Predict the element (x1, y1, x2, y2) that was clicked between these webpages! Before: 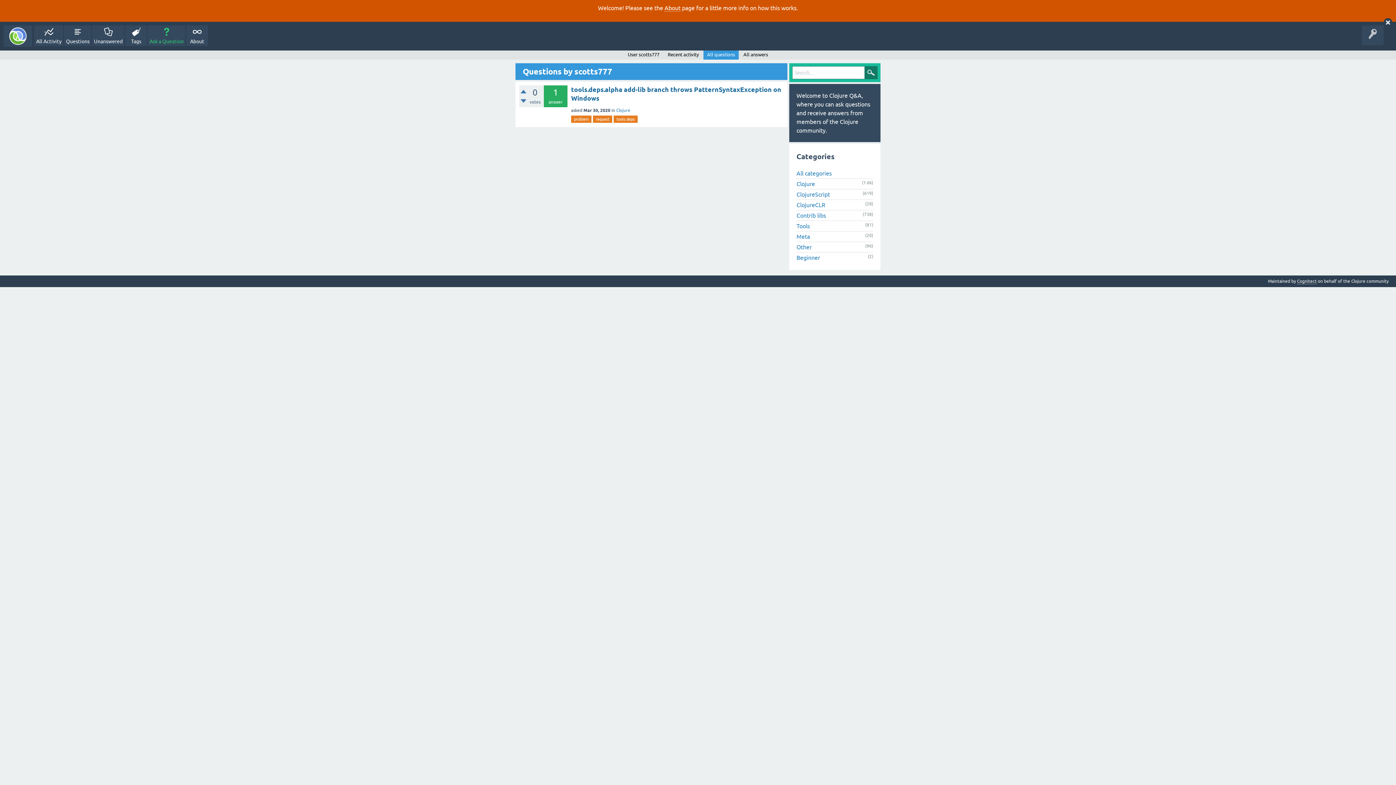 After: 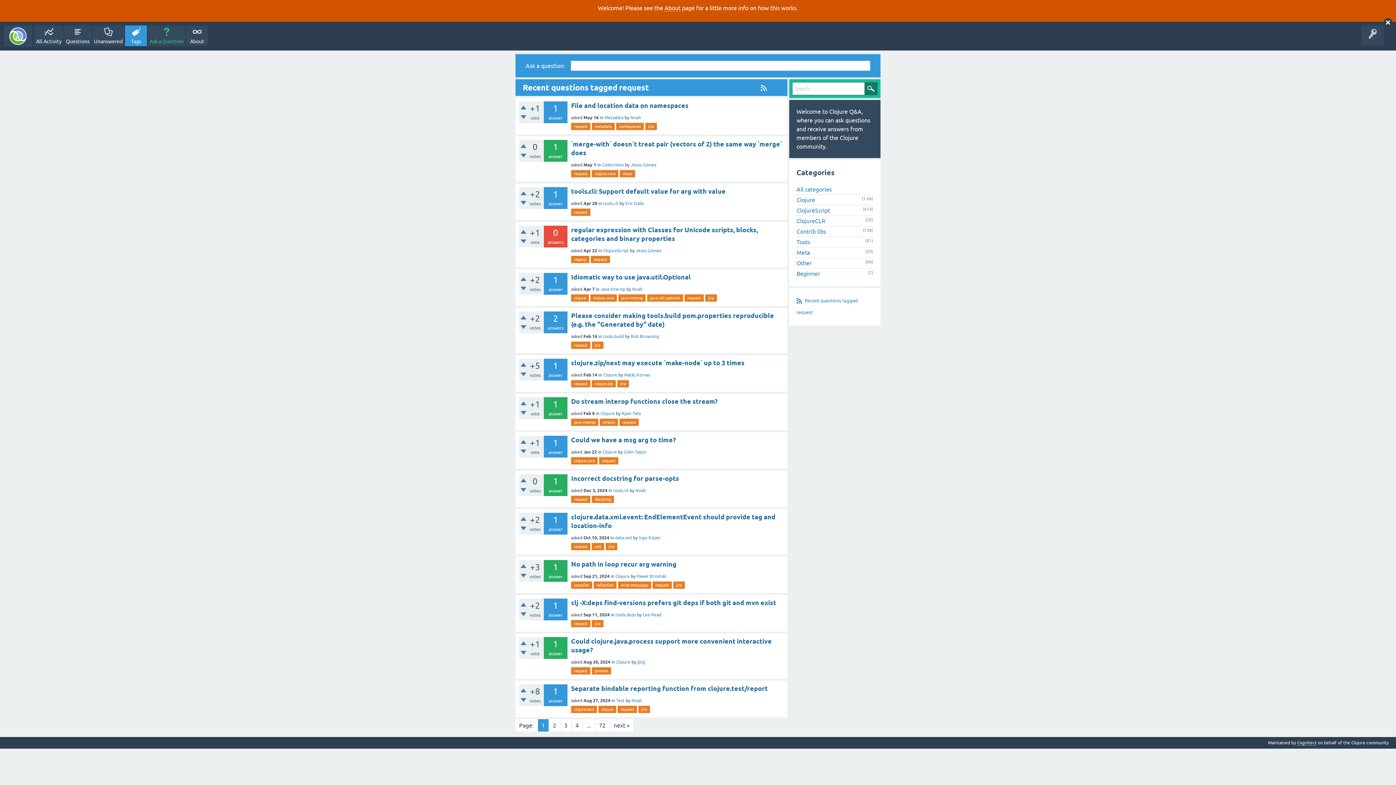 Action: bbox: (593, 115, 612, 122) label: request